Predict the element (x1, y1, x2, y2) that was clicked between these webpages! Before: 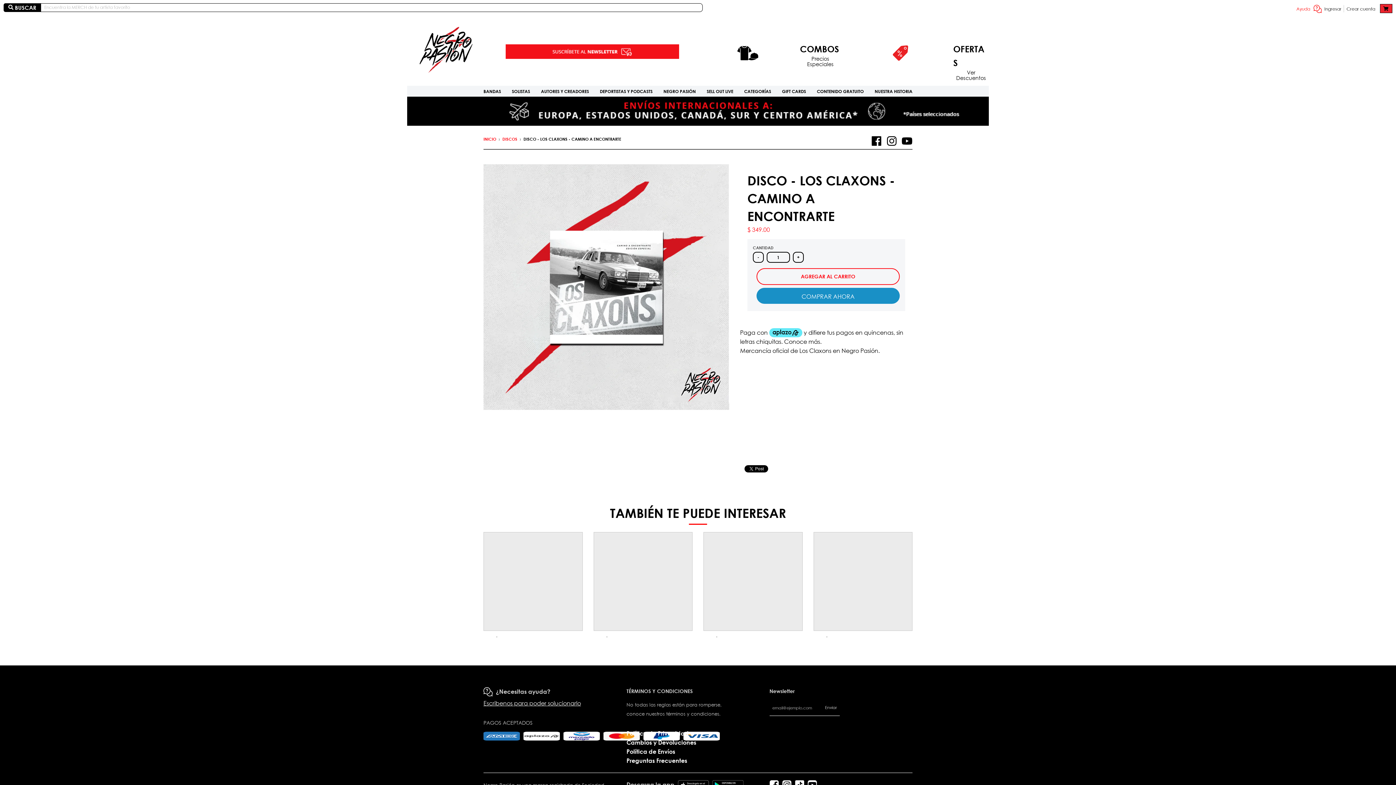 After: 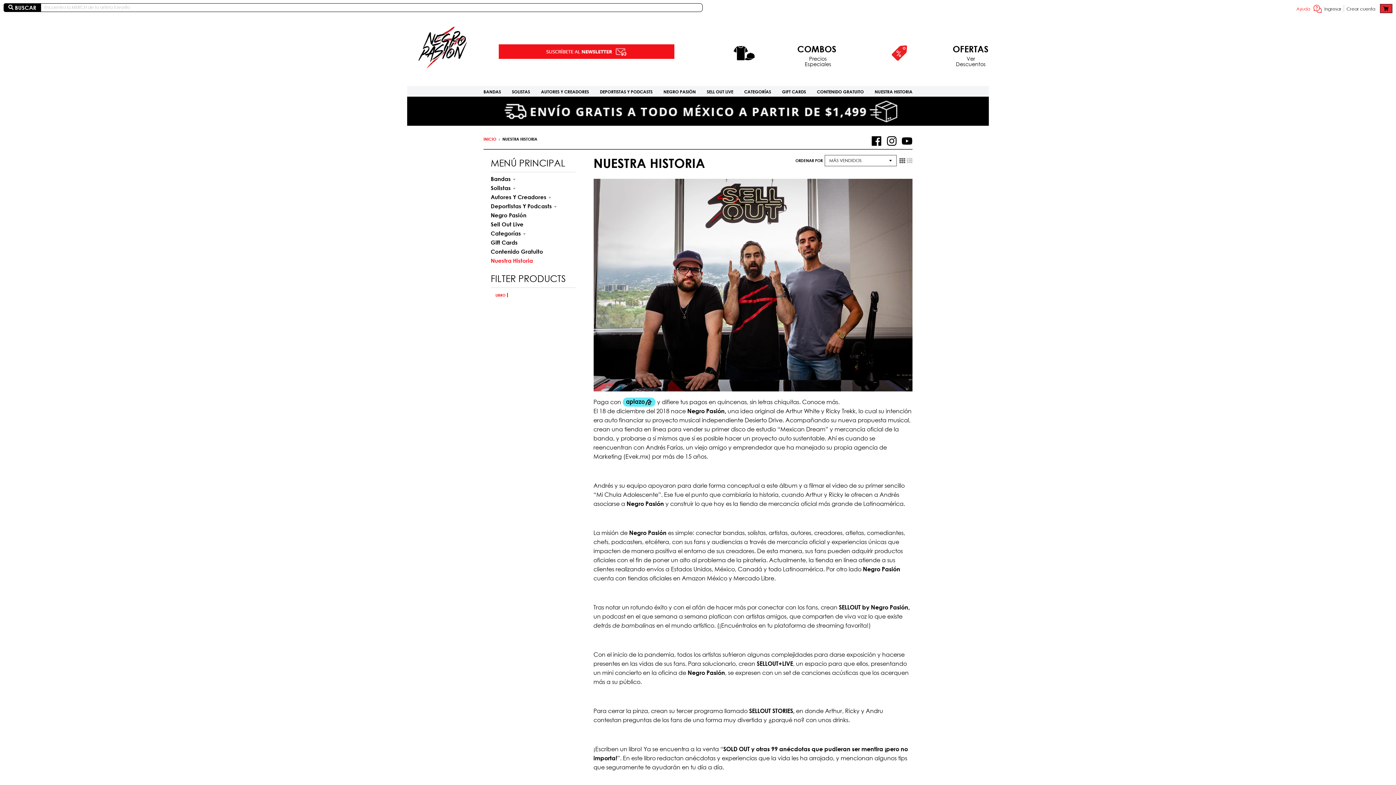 Action: label: NUESTRA HISTORIA bbox: (869, 88, 918, 94)